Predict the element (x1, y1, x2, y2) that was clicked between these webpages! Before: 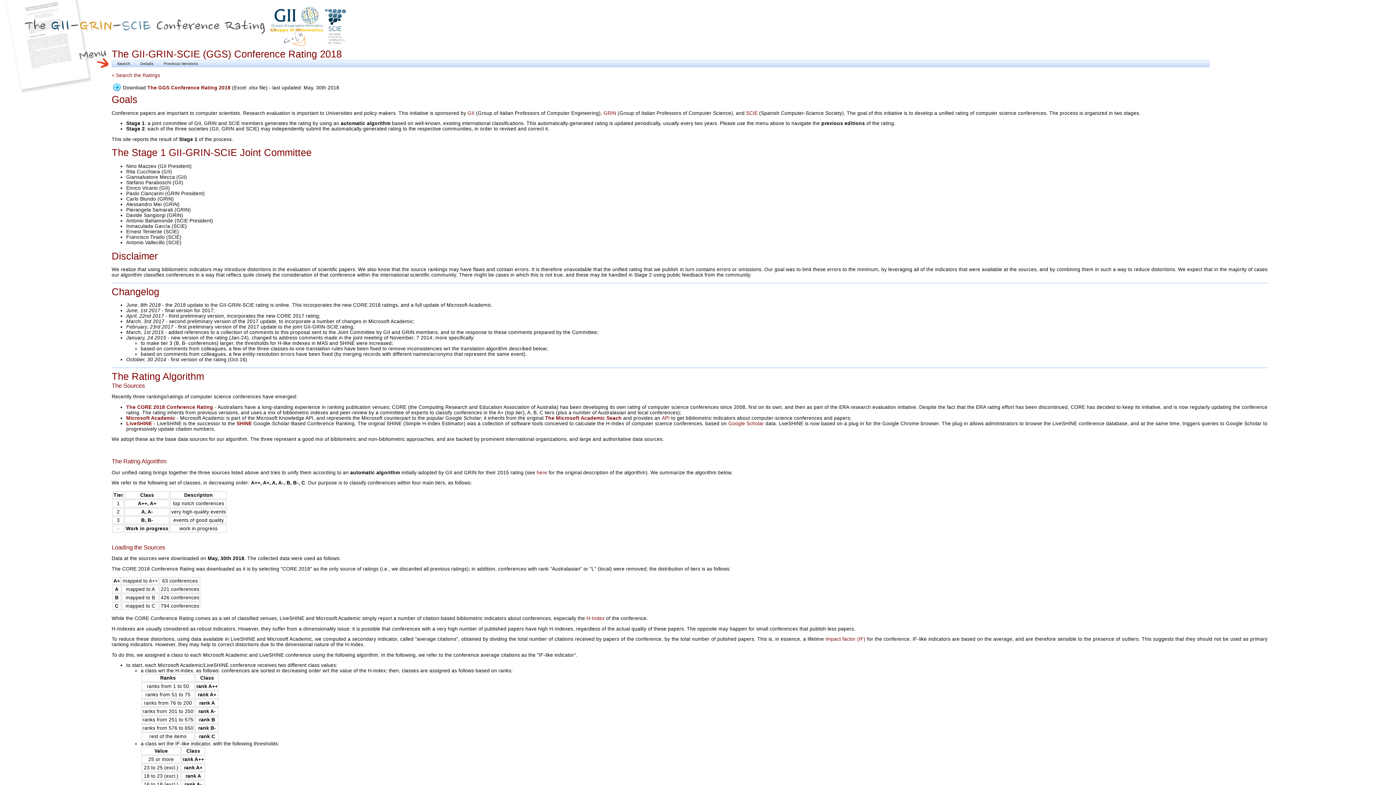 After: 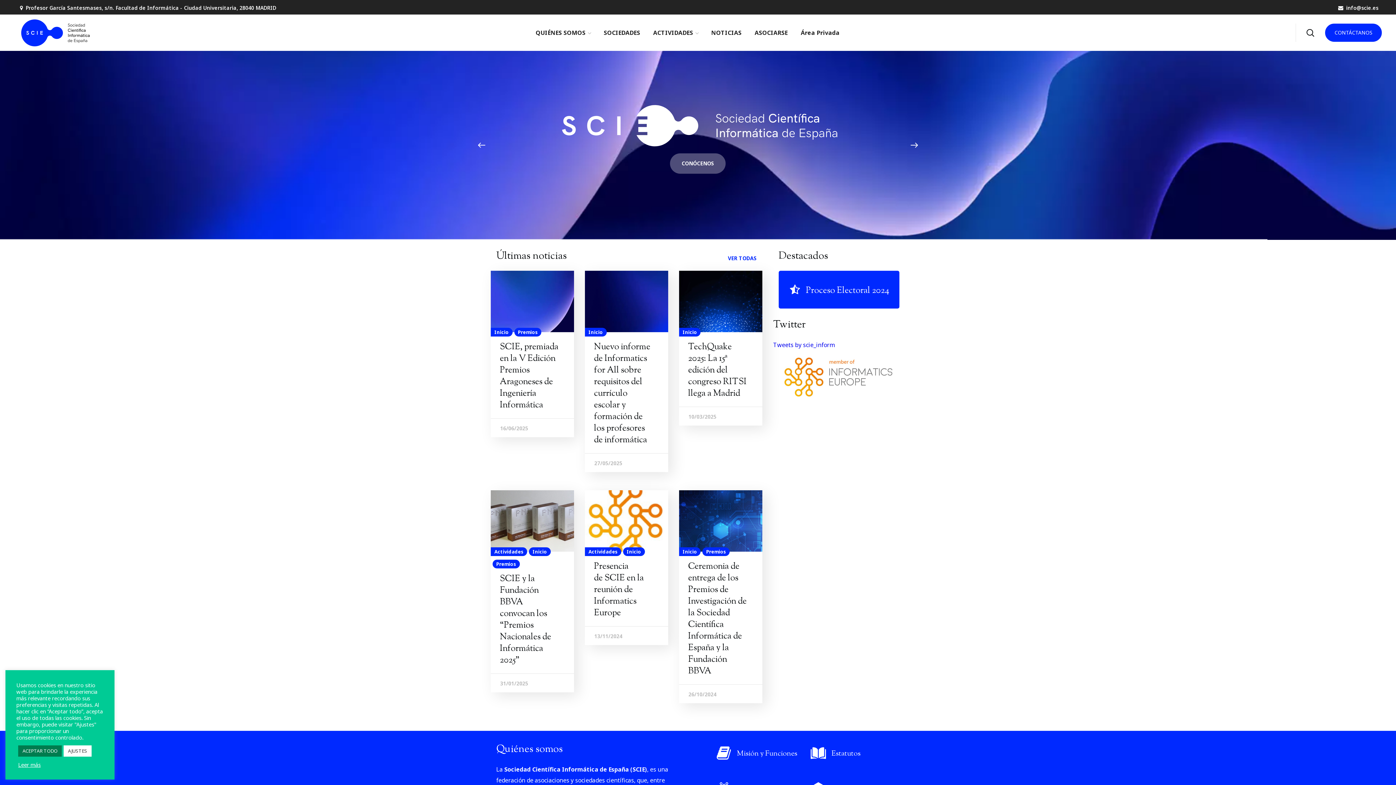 Action: label: SCIE bbox: (746, 110, 757, 115)